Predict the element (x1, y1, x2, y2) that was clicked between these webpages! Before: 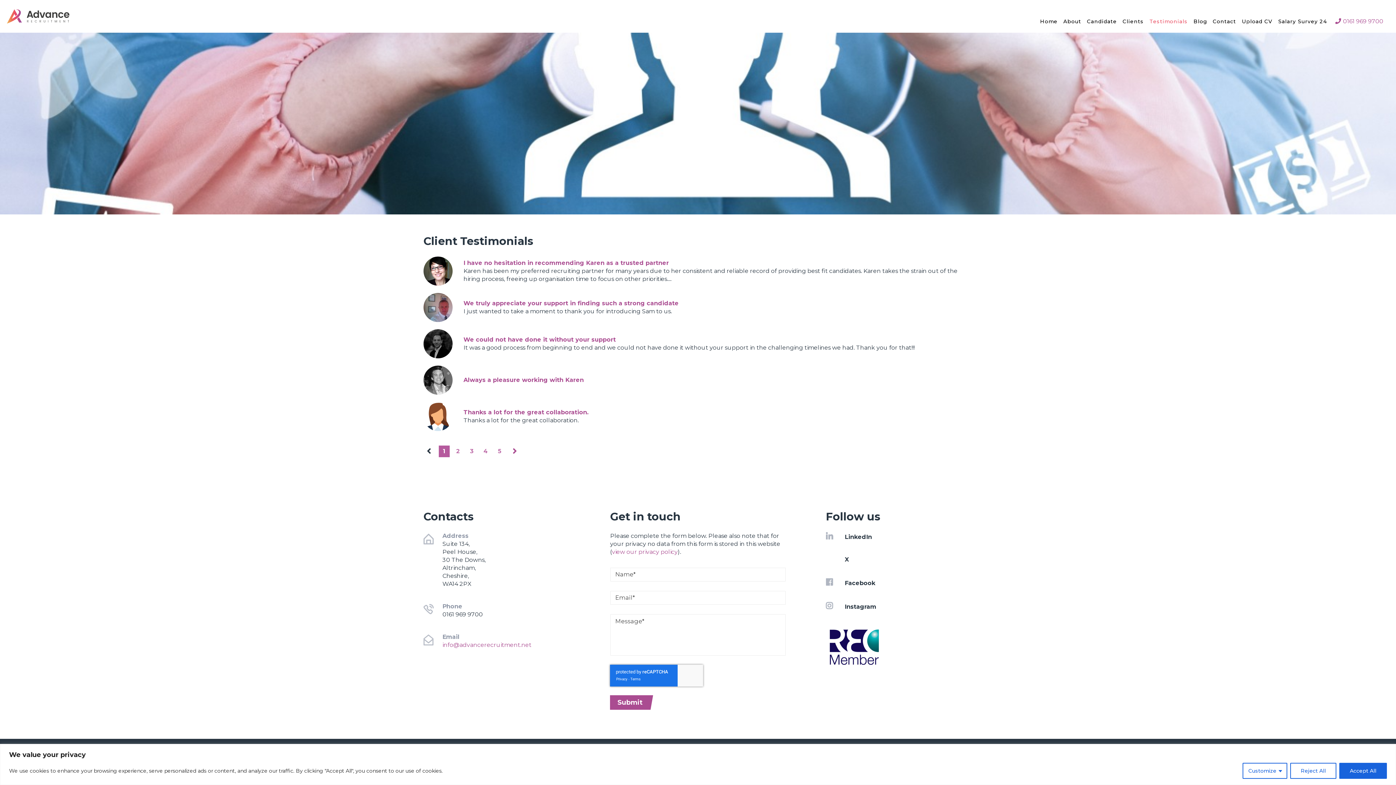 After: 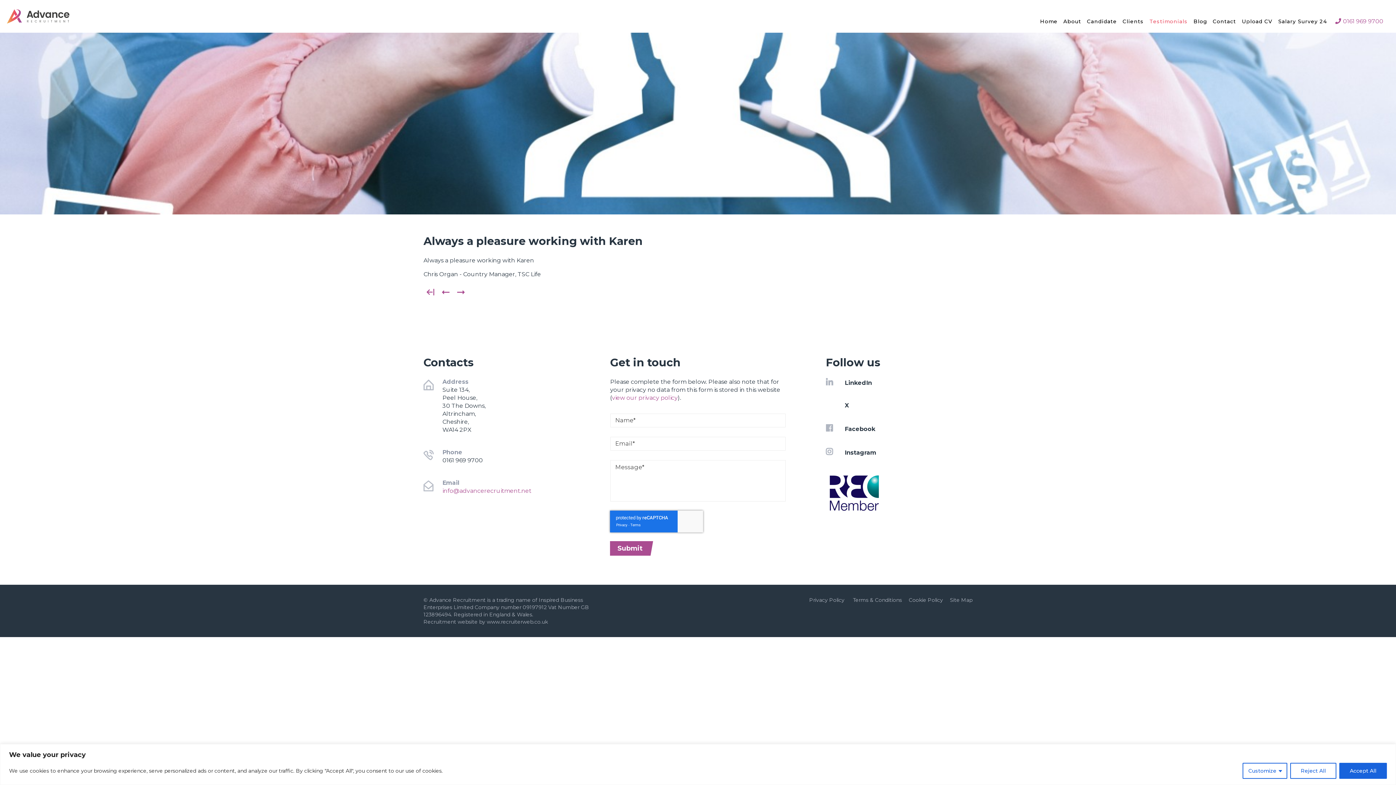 Action: bbox: (423, 365, 452, 394)